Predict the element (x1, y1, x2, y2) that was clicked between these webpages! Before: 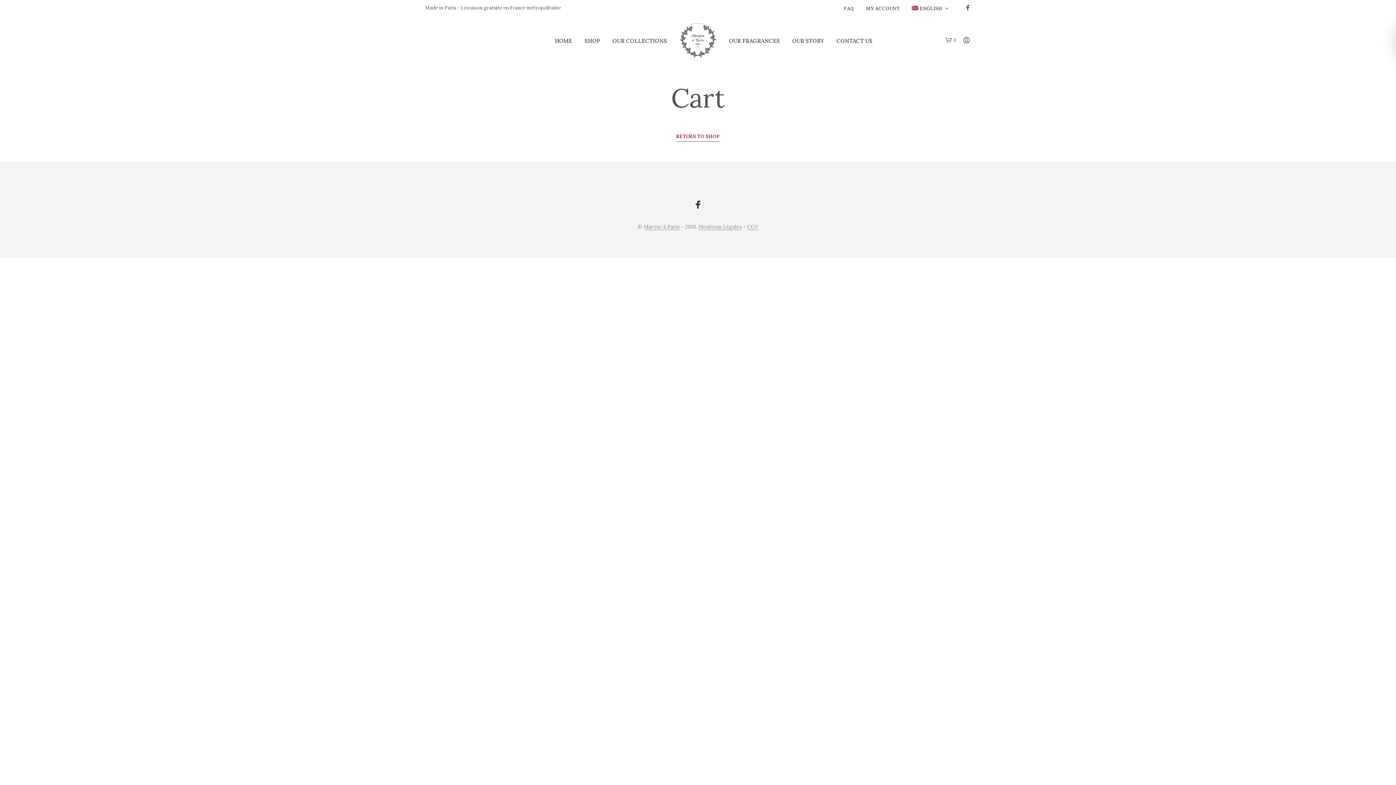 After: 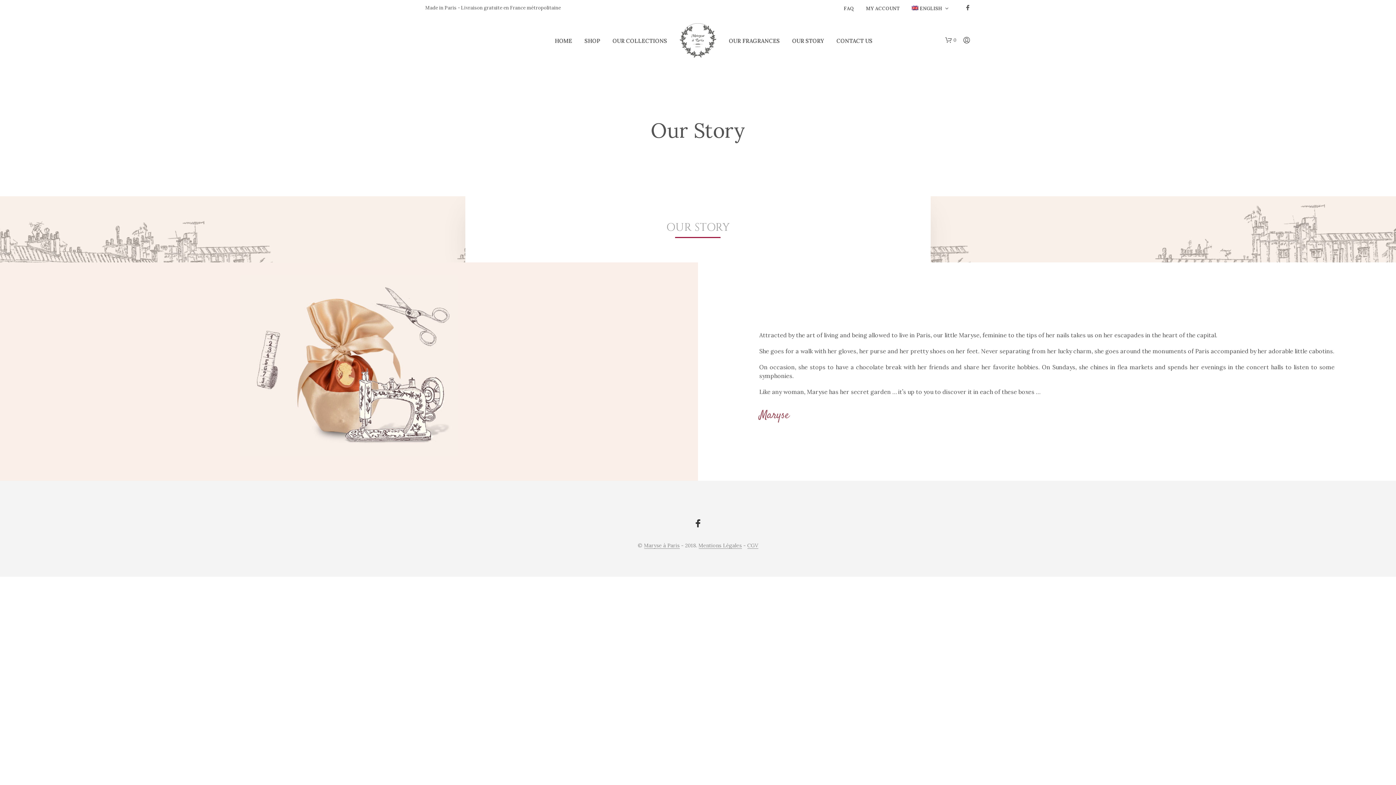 Action: bbox: (786, 37, 829, 45) label: OUR STORY